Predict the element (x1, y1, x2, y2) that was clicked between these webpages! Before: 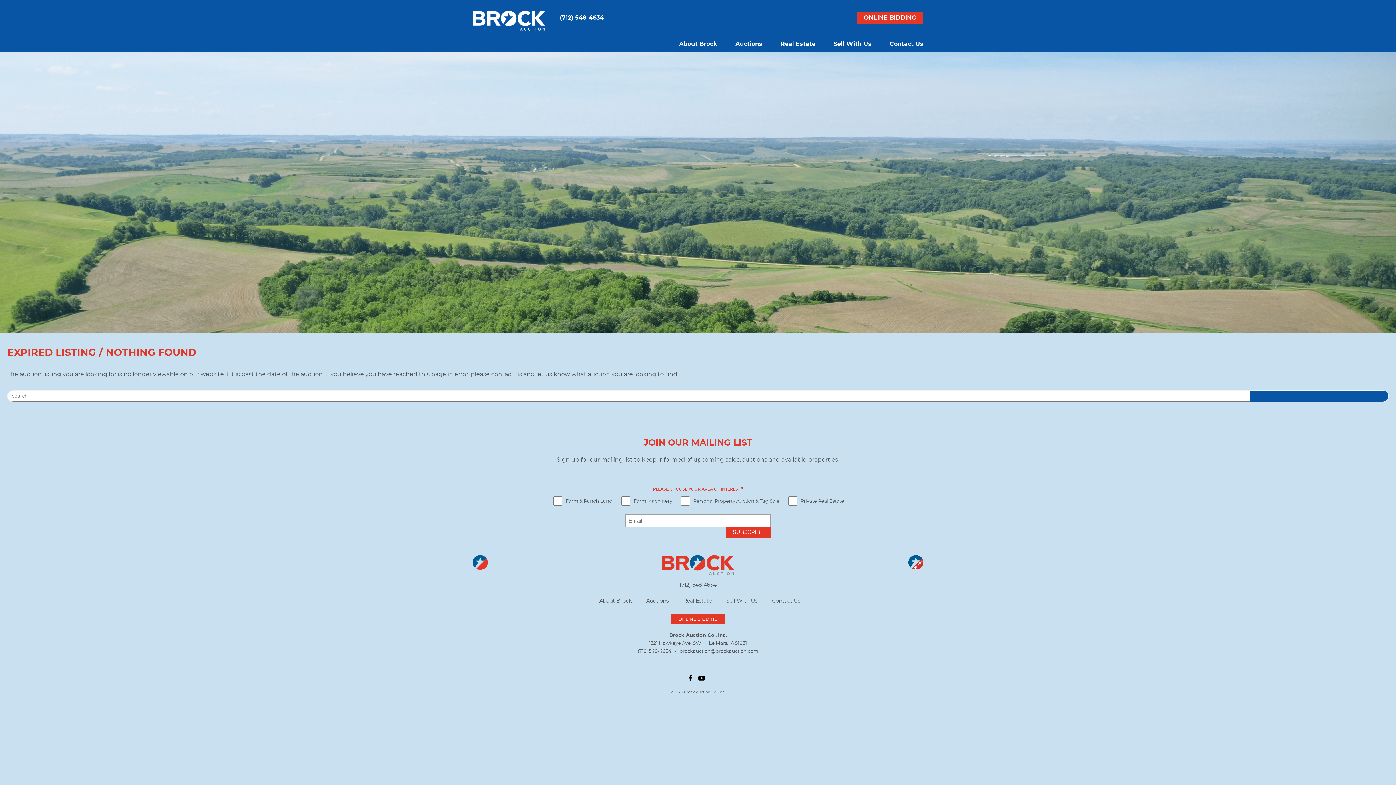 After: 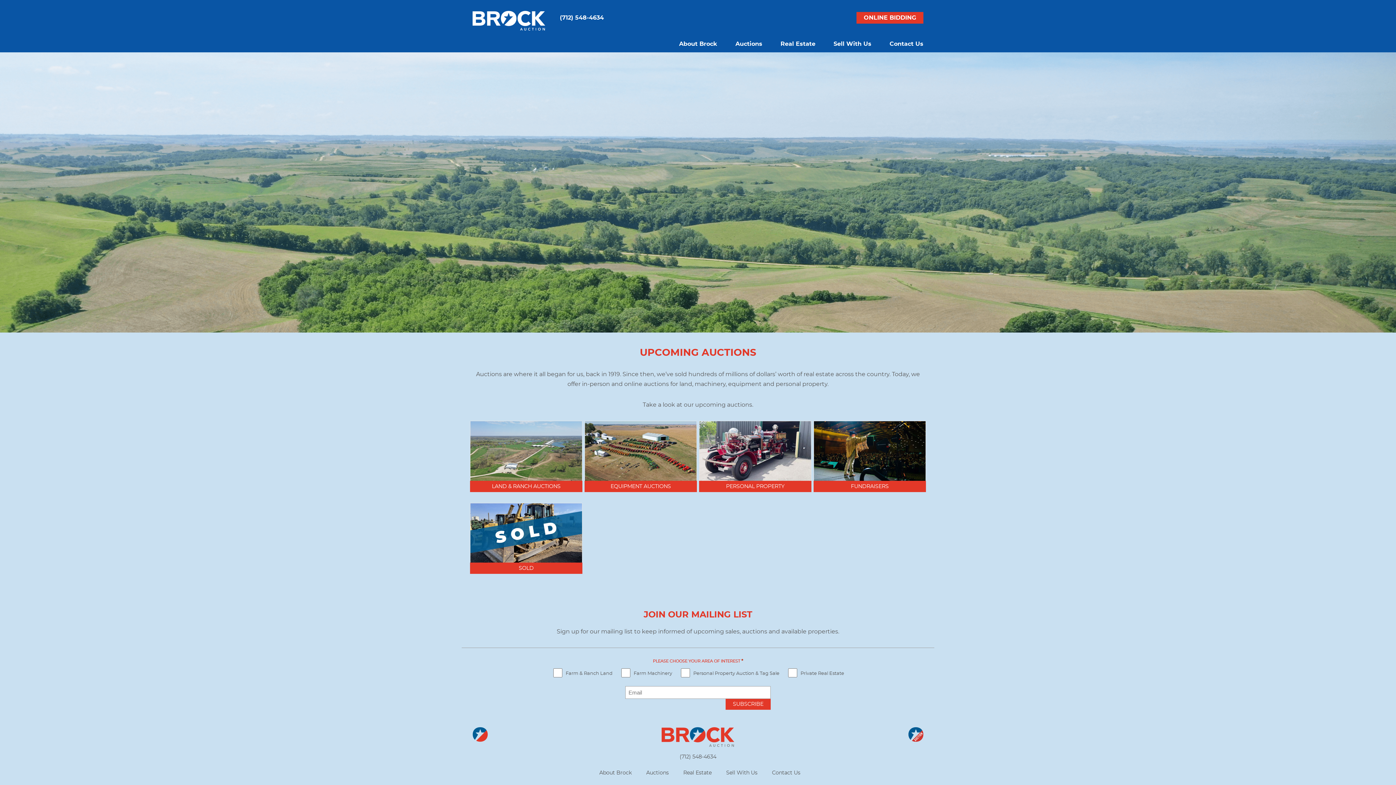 Action: bbox: (640, 595, 674, 607) label: Auctions